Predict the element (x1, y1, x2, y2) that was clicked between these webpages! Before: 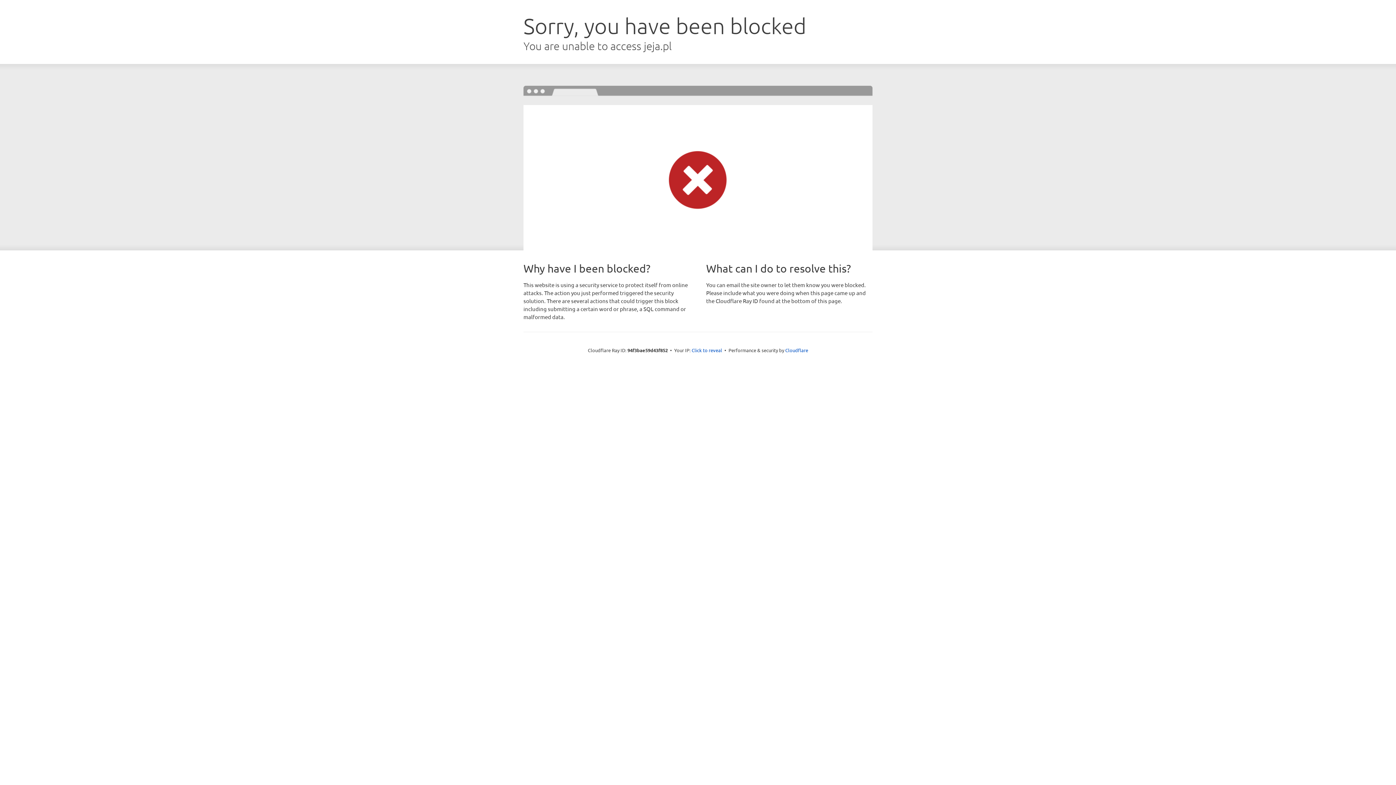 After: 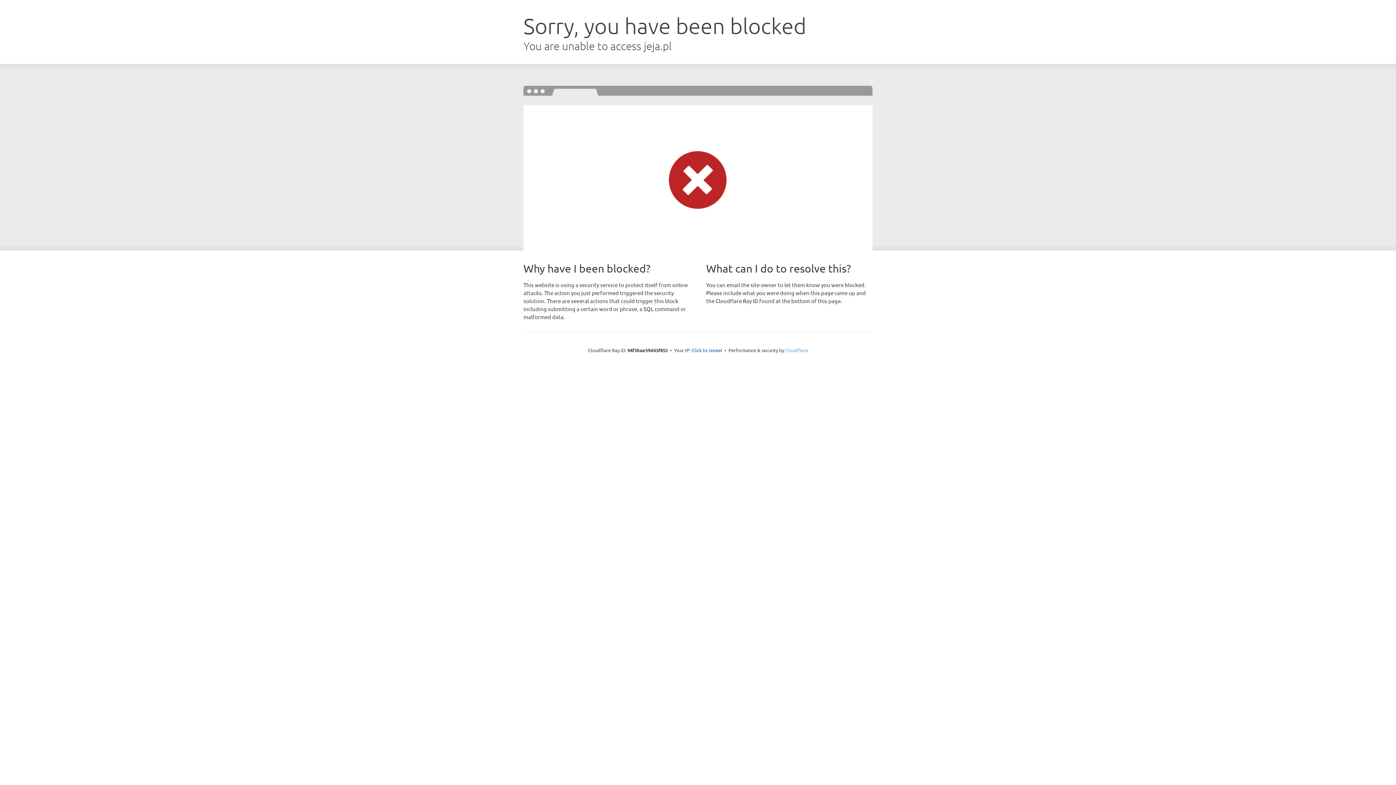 Action: bbox: (785, 347, 808, 353) label: Cloudflare